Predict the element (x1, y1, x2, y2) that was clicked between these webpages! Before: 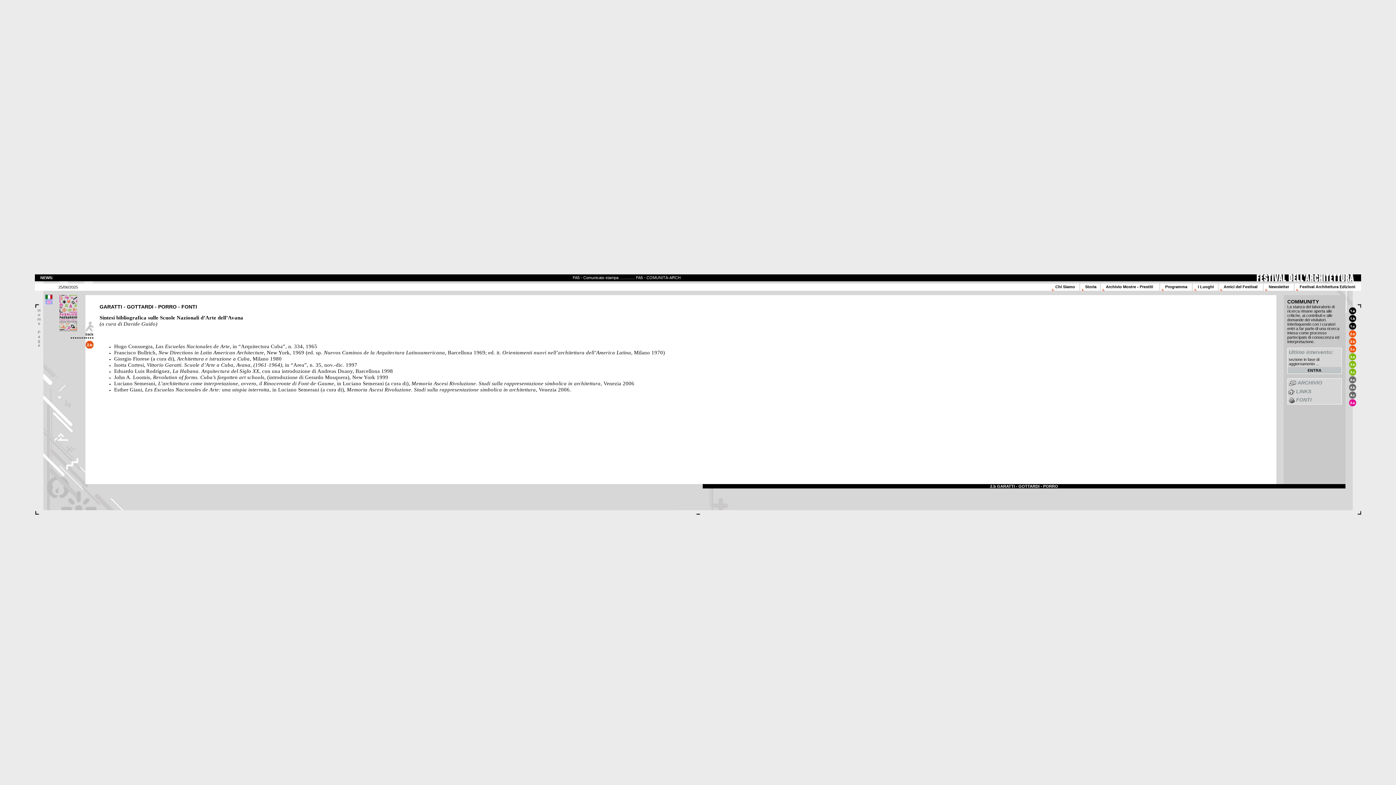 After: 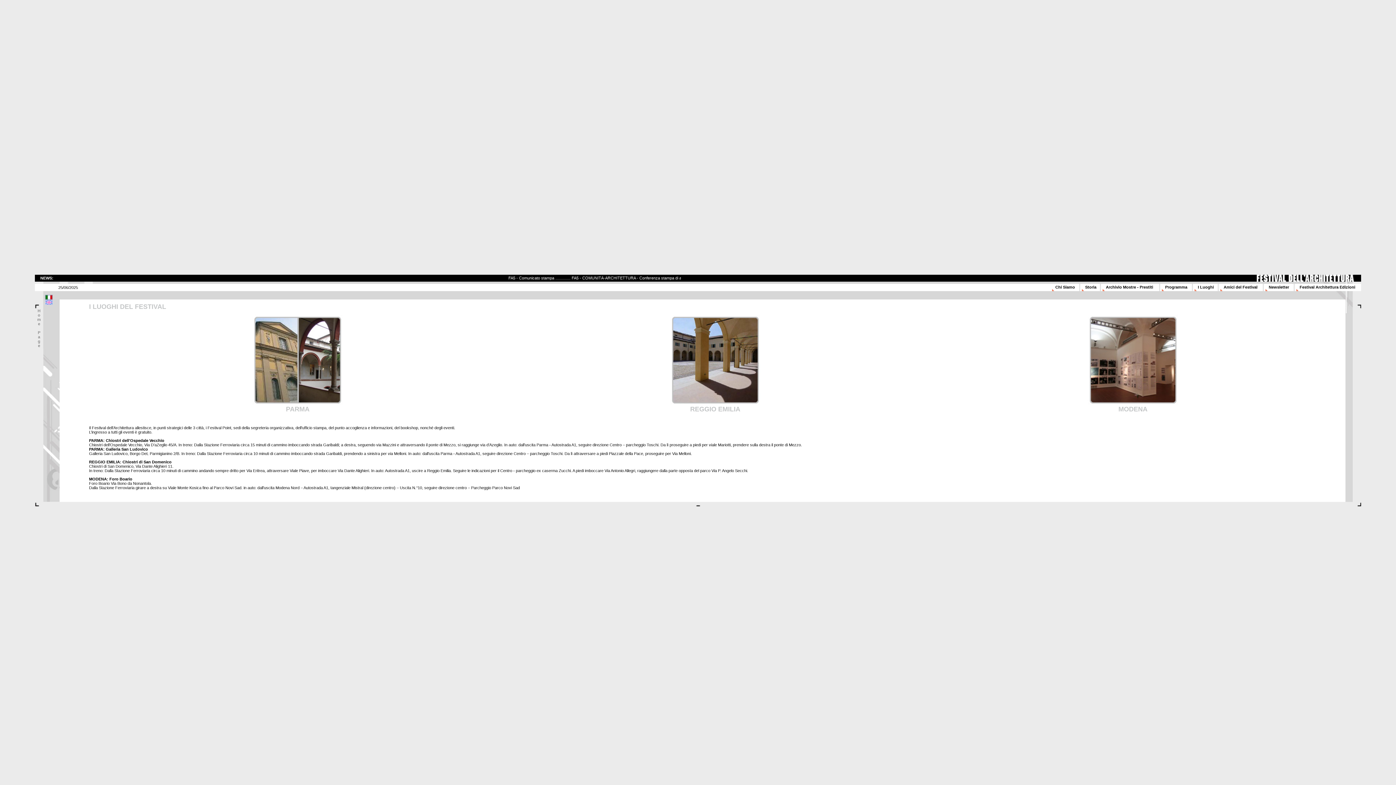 Action: bbox: (1197, 283, 1215, 290) label: I Luoghi